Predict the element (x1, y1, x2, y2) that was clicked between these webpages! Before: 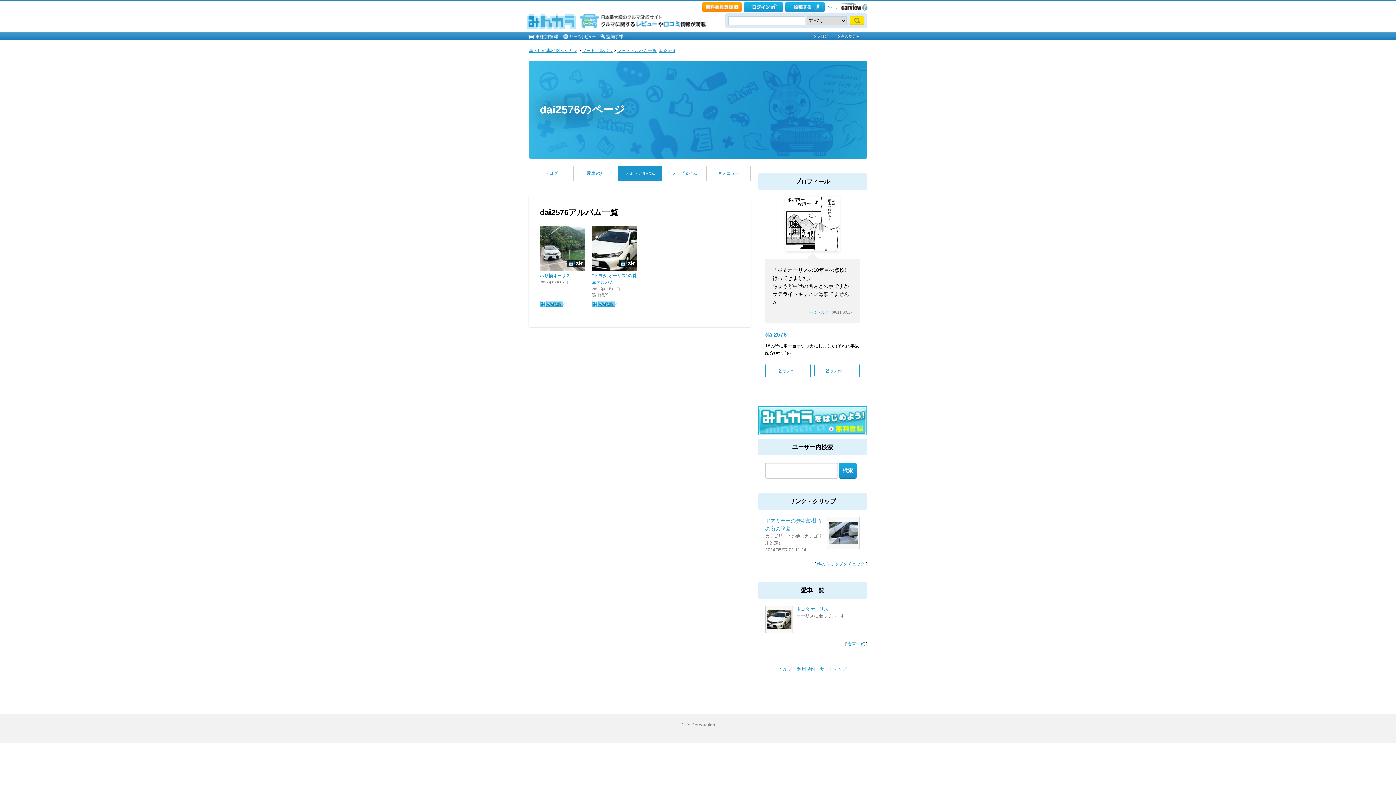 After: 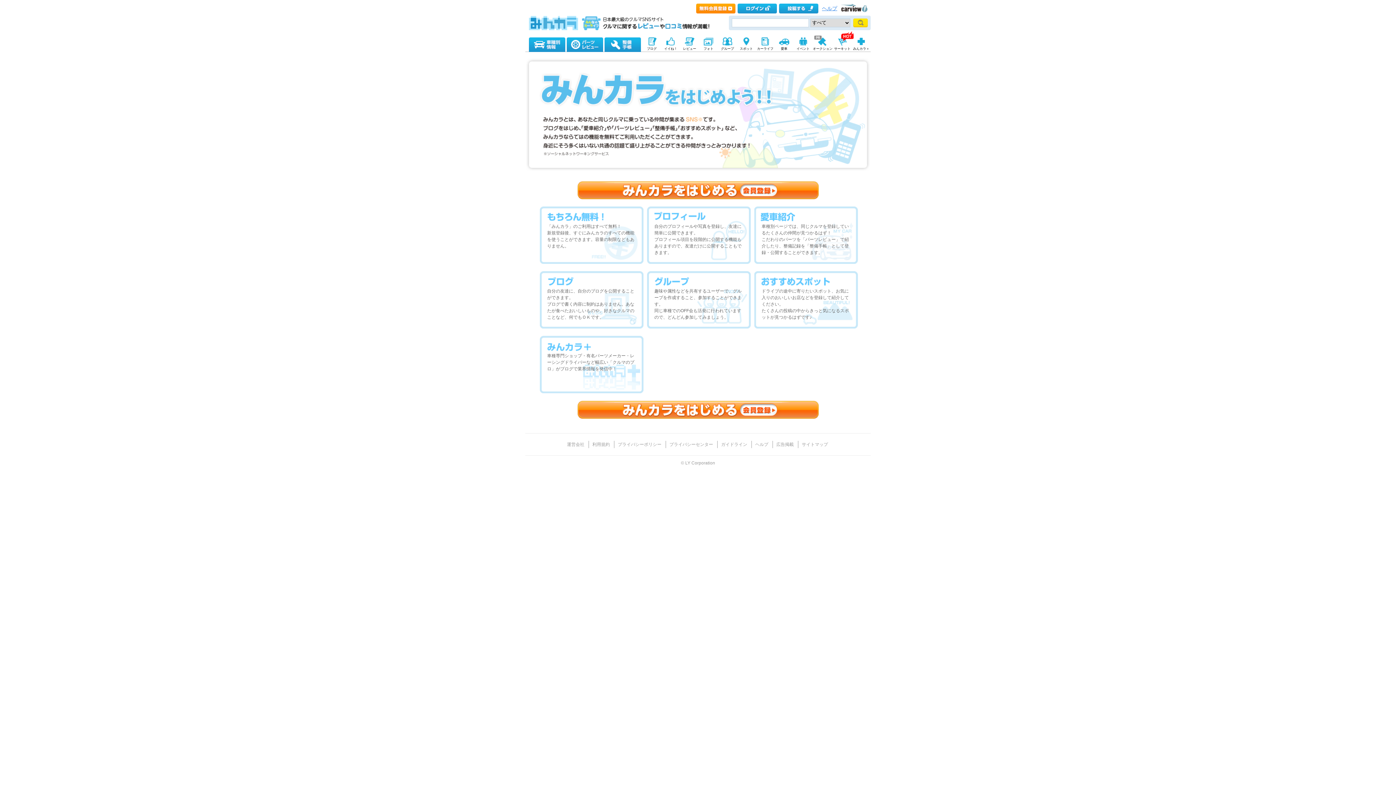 Action: bbox: (758, 431, 867, 436)